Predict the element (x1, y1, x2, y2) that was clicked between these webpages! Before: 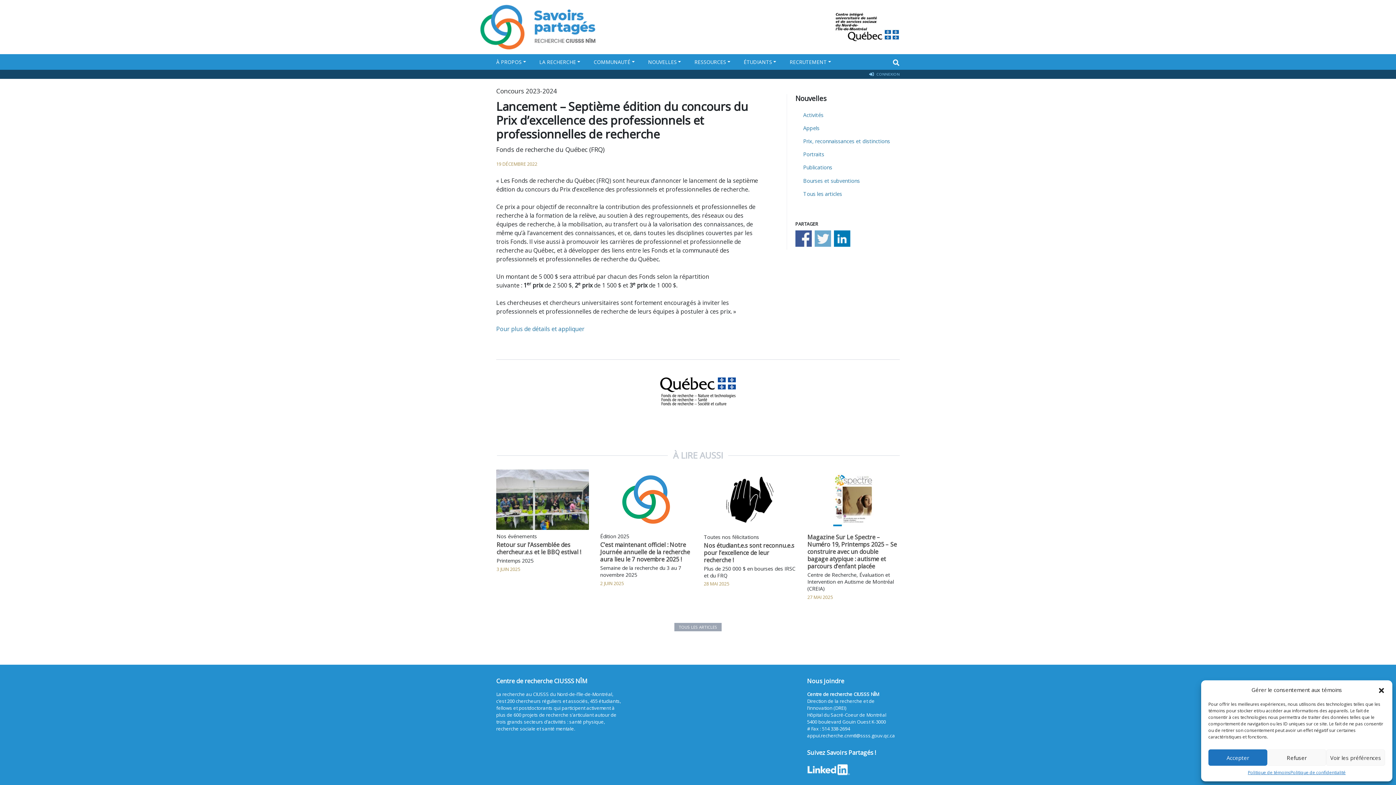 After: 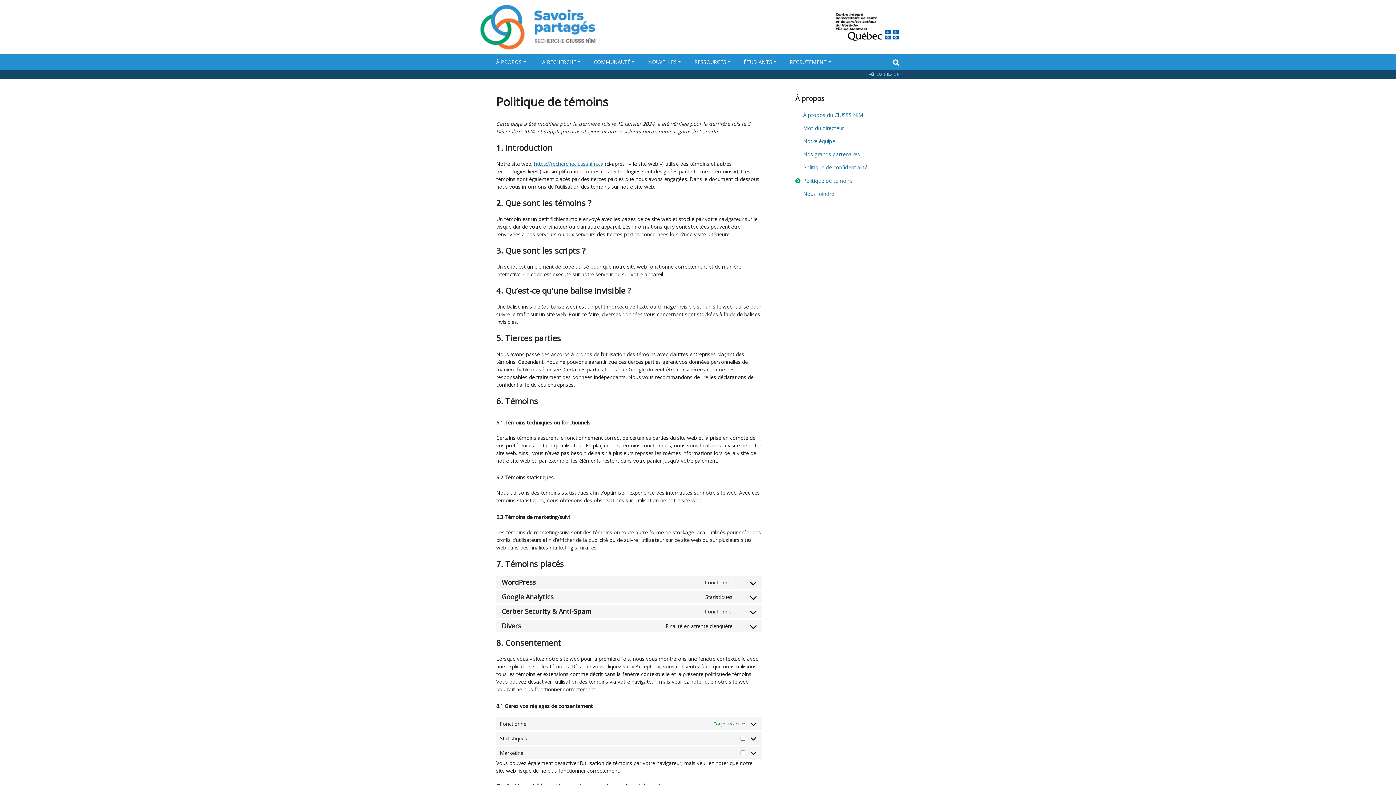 Action: bbox: (1248, 769, 1290, 776) label: Politique de témoins